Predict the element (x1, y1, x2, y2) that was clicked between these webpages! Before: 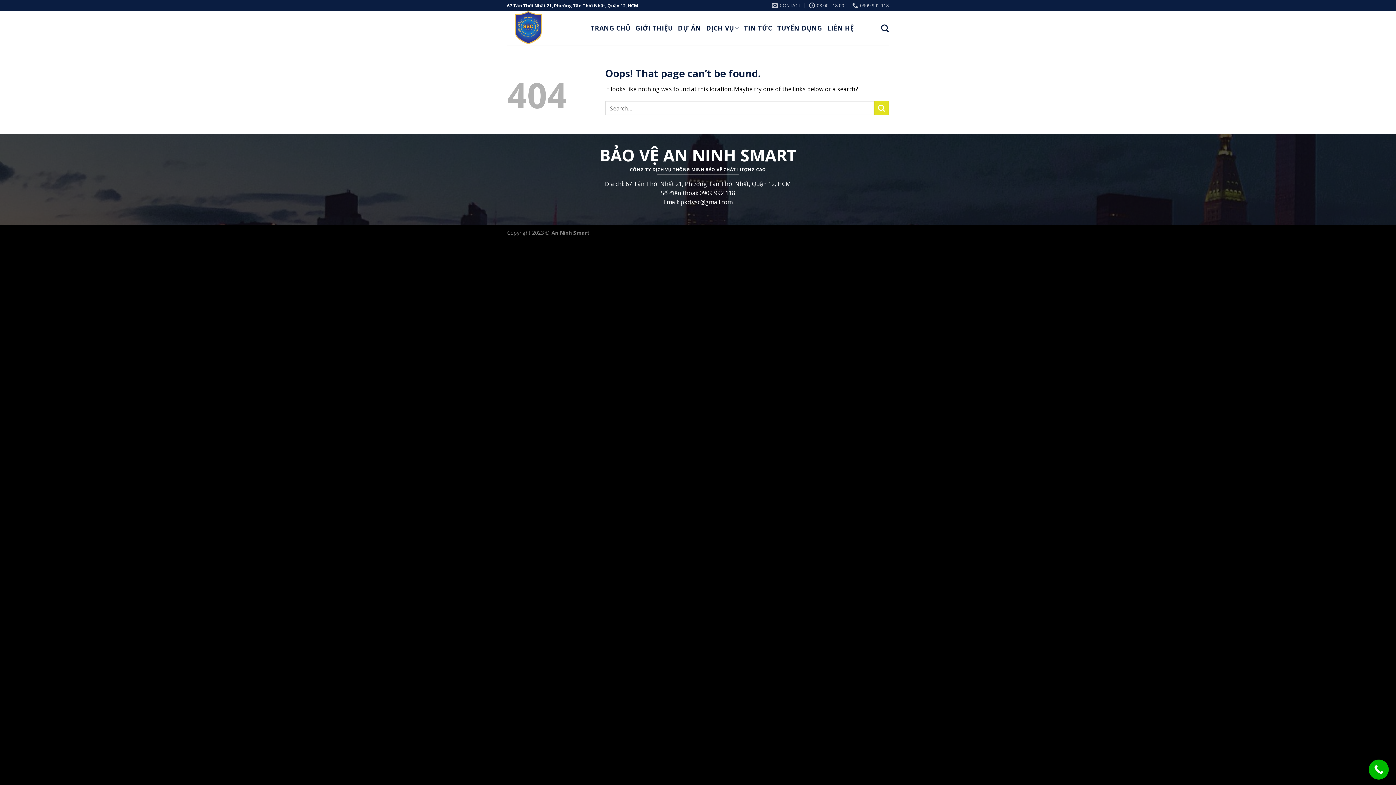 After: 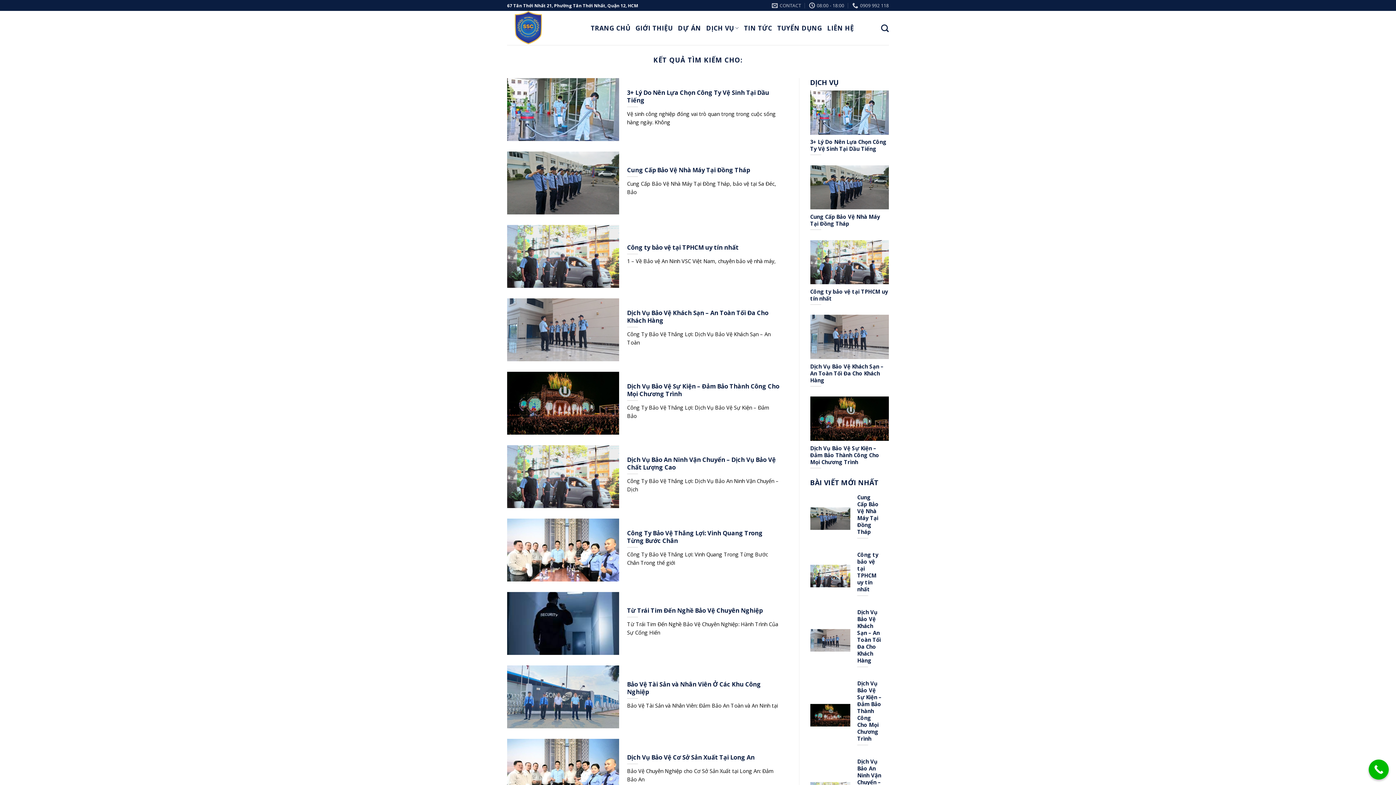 Action: bbox: (874, 101, 889, 115) label: Submit